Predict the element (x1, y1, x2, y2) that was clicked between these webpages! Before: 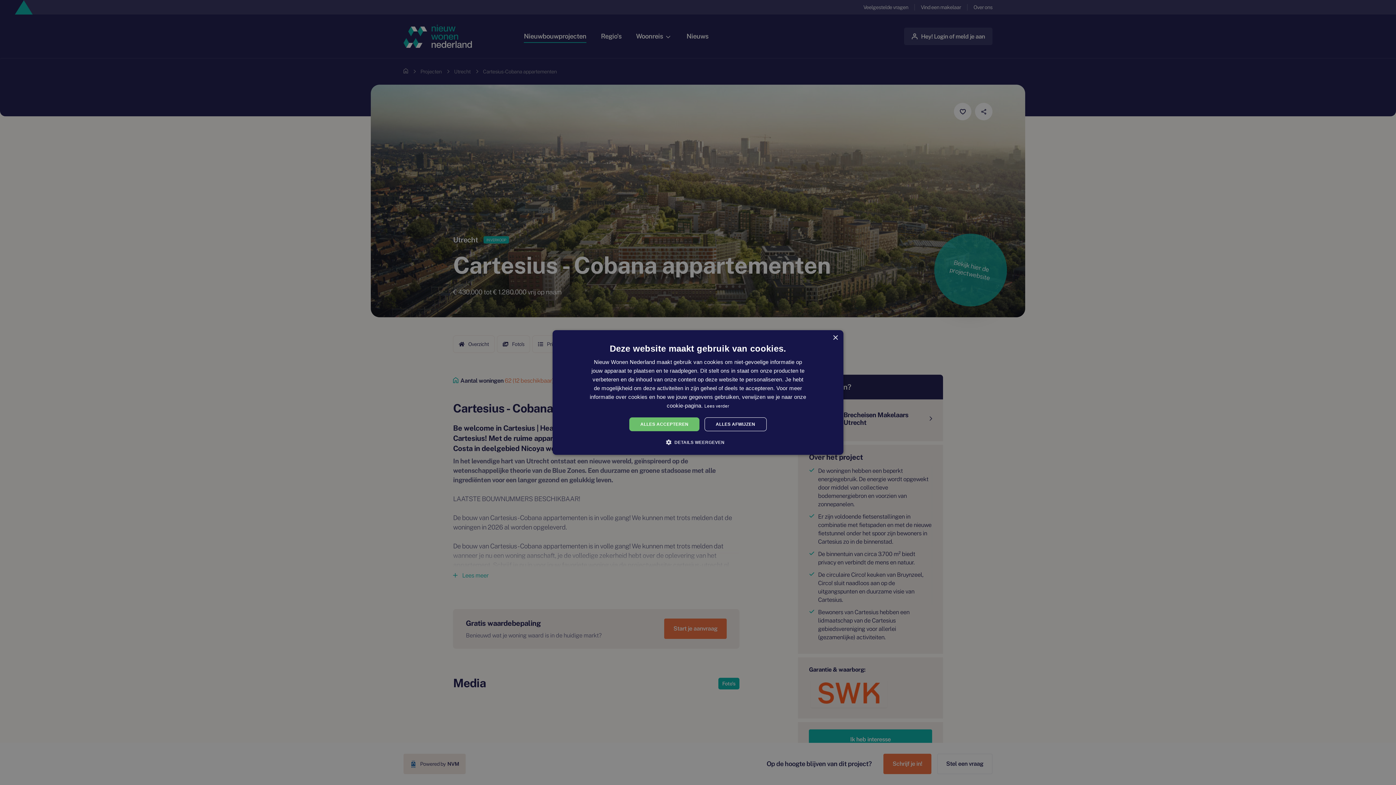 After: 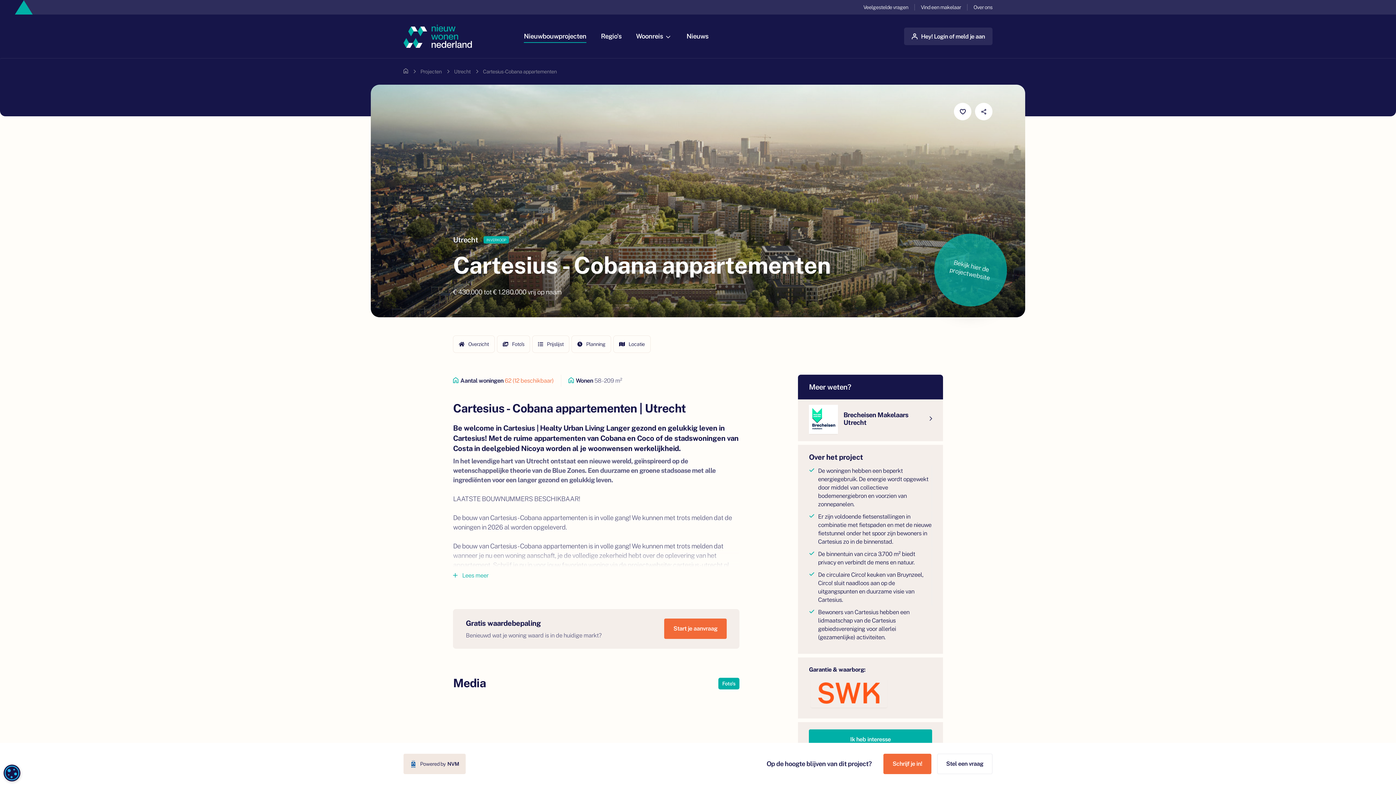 Action: label: Close bbox: (832, 335, 838, 340)